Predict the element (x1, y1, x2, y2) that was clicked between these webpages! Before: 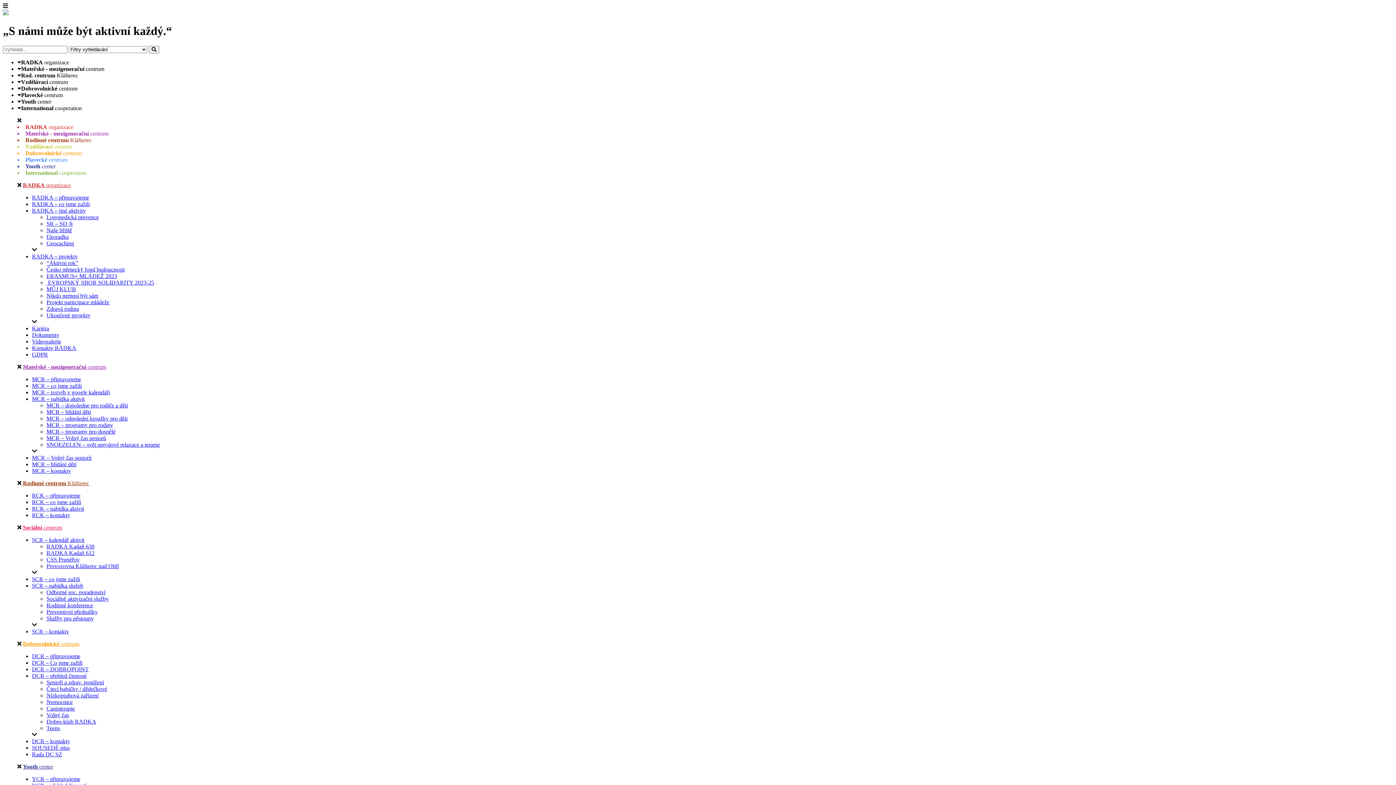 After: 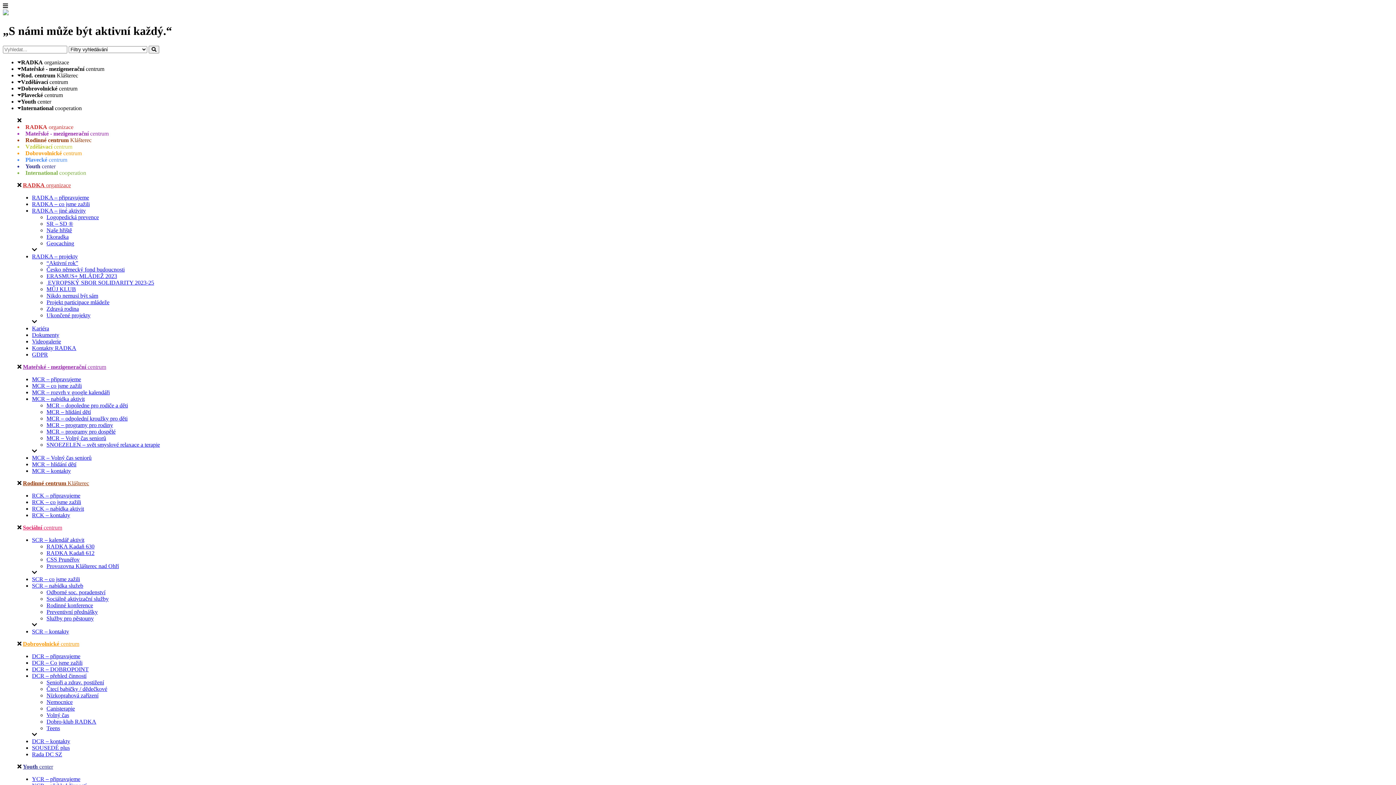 Action: label: RCK – co jsme zažili bbox: (32, 499, 81, 505)